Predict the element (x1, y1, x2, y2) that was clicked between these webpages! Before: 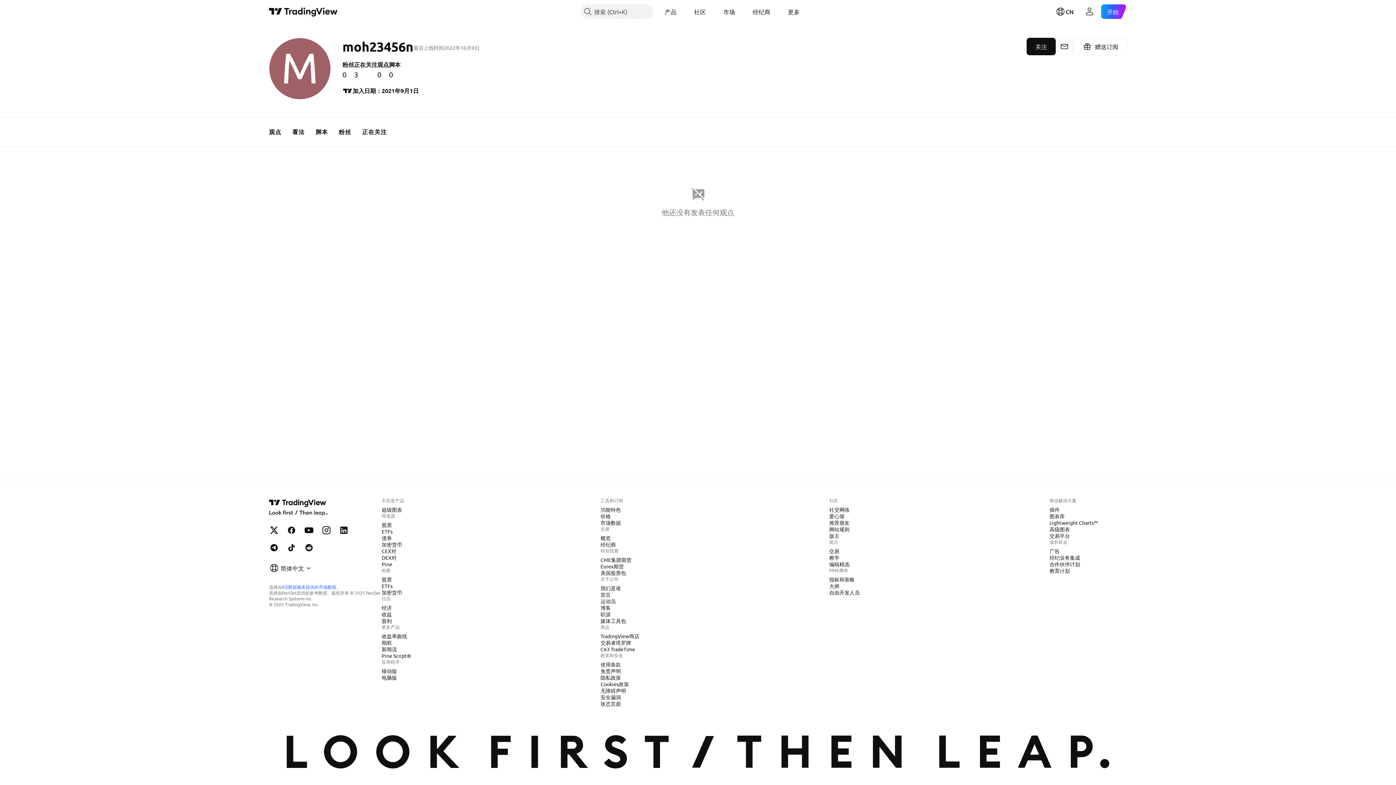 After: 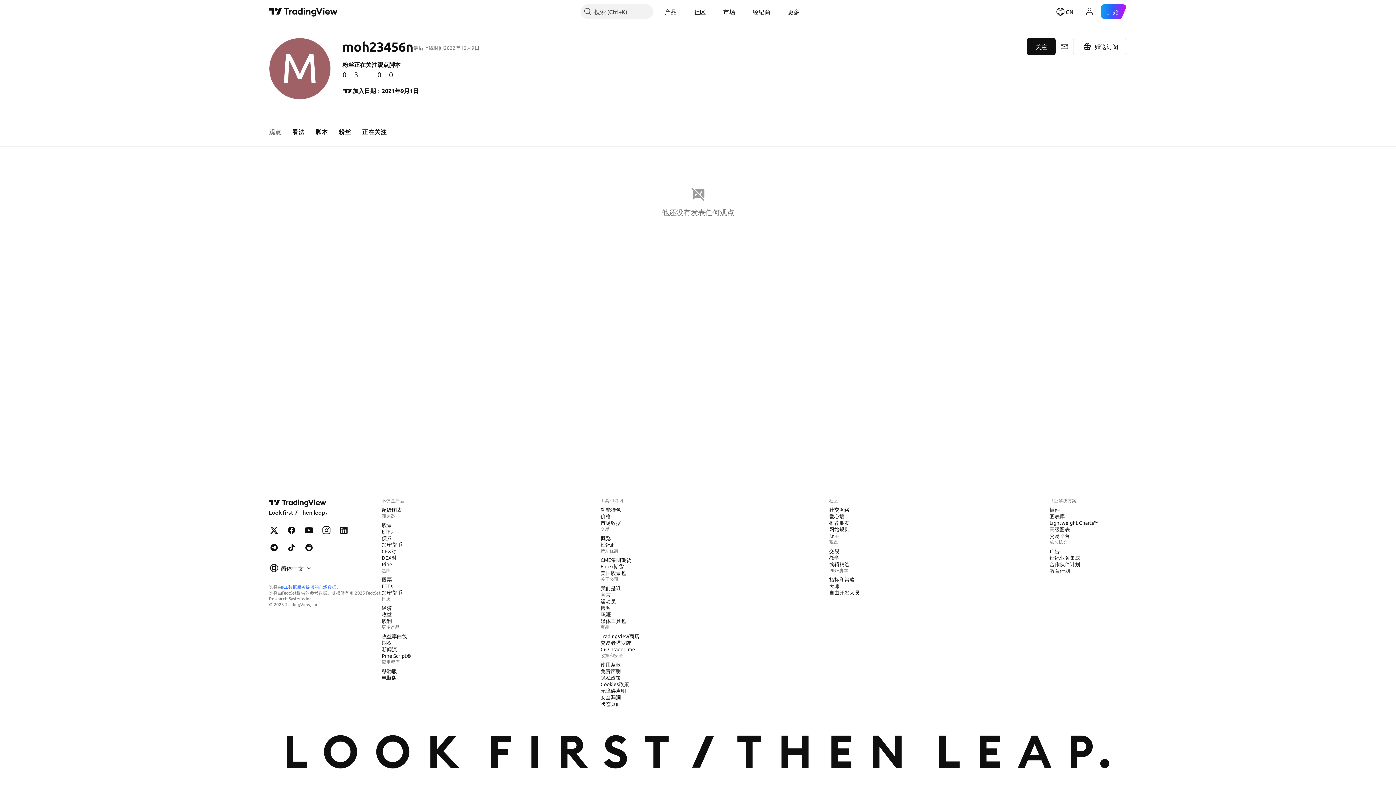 Action: bbox: (263, 117, 286, 146) label: 观点